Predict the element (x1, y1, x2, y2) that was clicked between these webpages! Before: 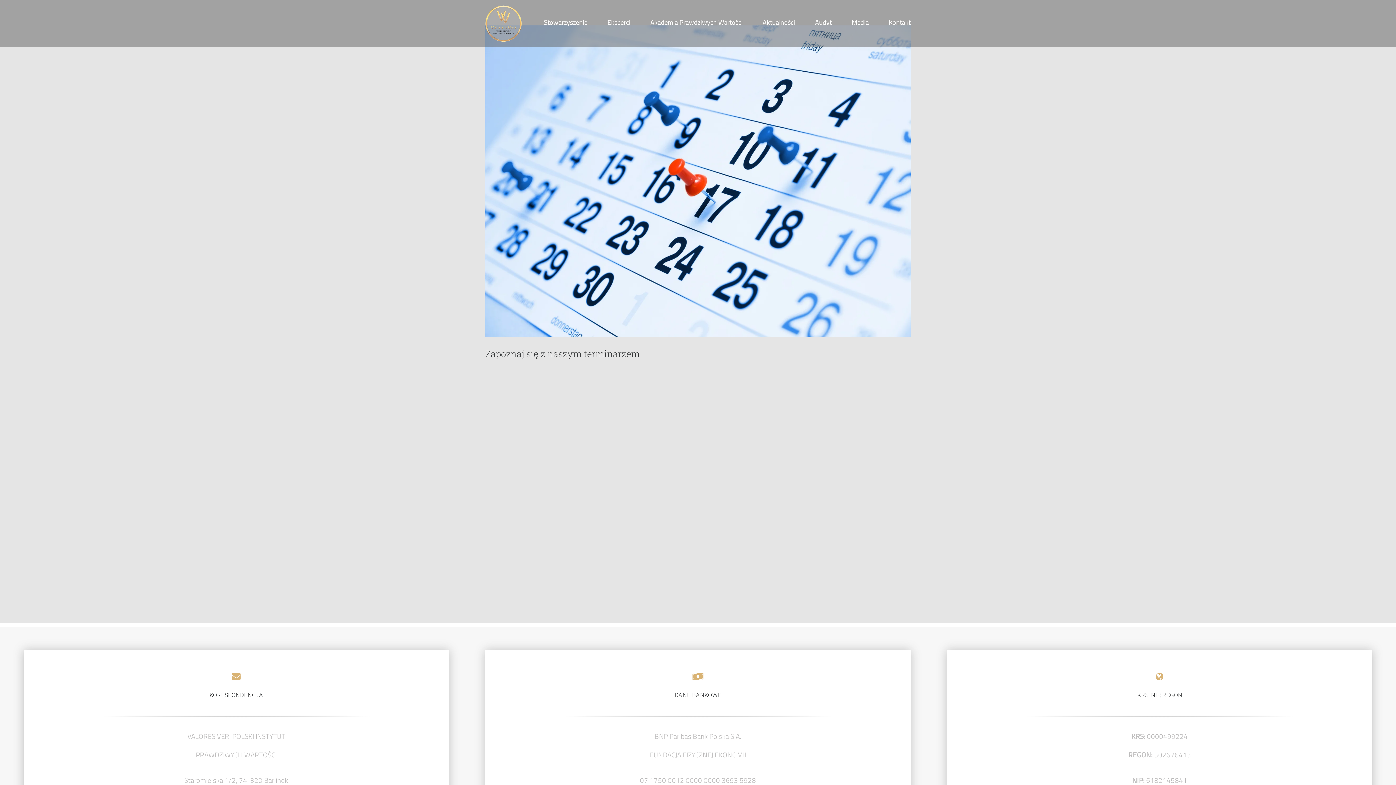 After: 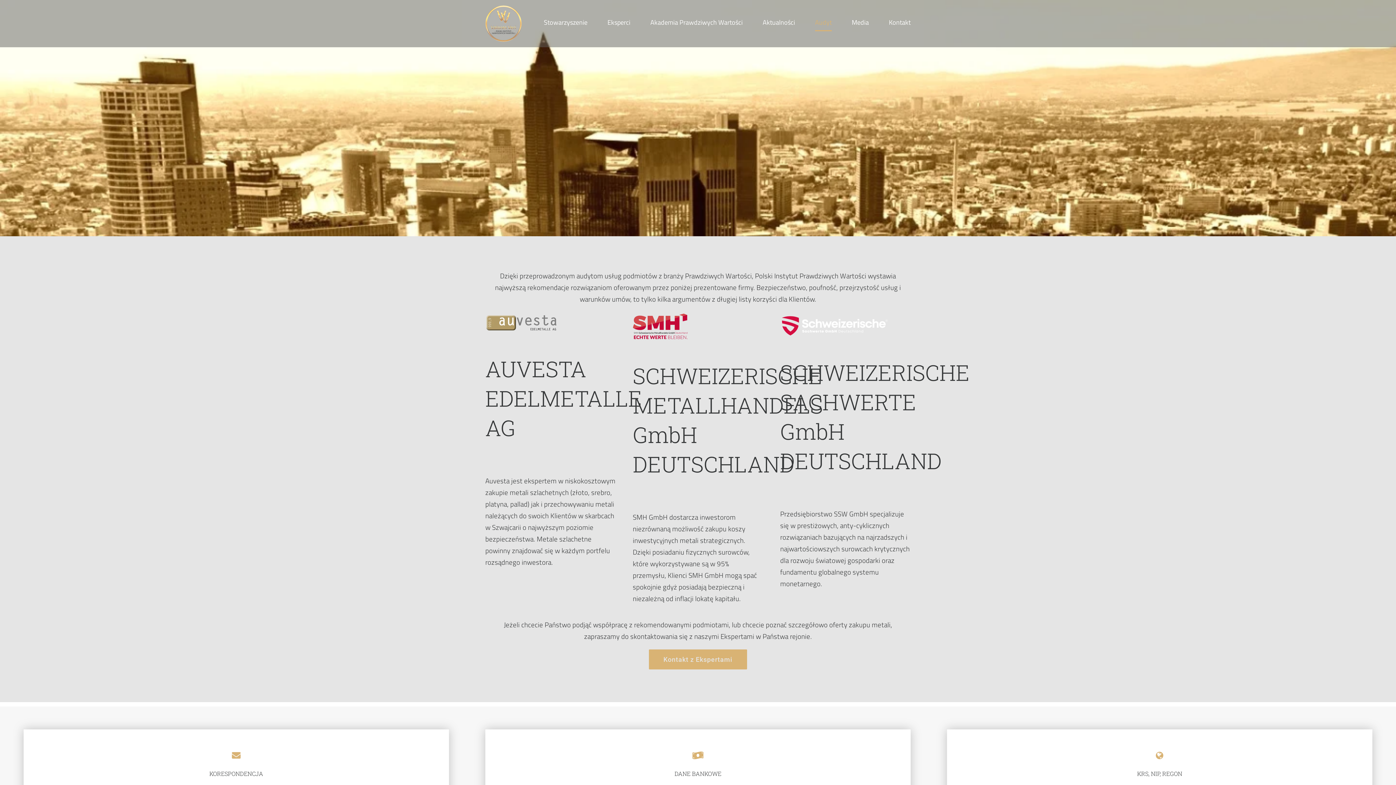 Action: label: Audyt bbox: (815, 0, 832, 45)